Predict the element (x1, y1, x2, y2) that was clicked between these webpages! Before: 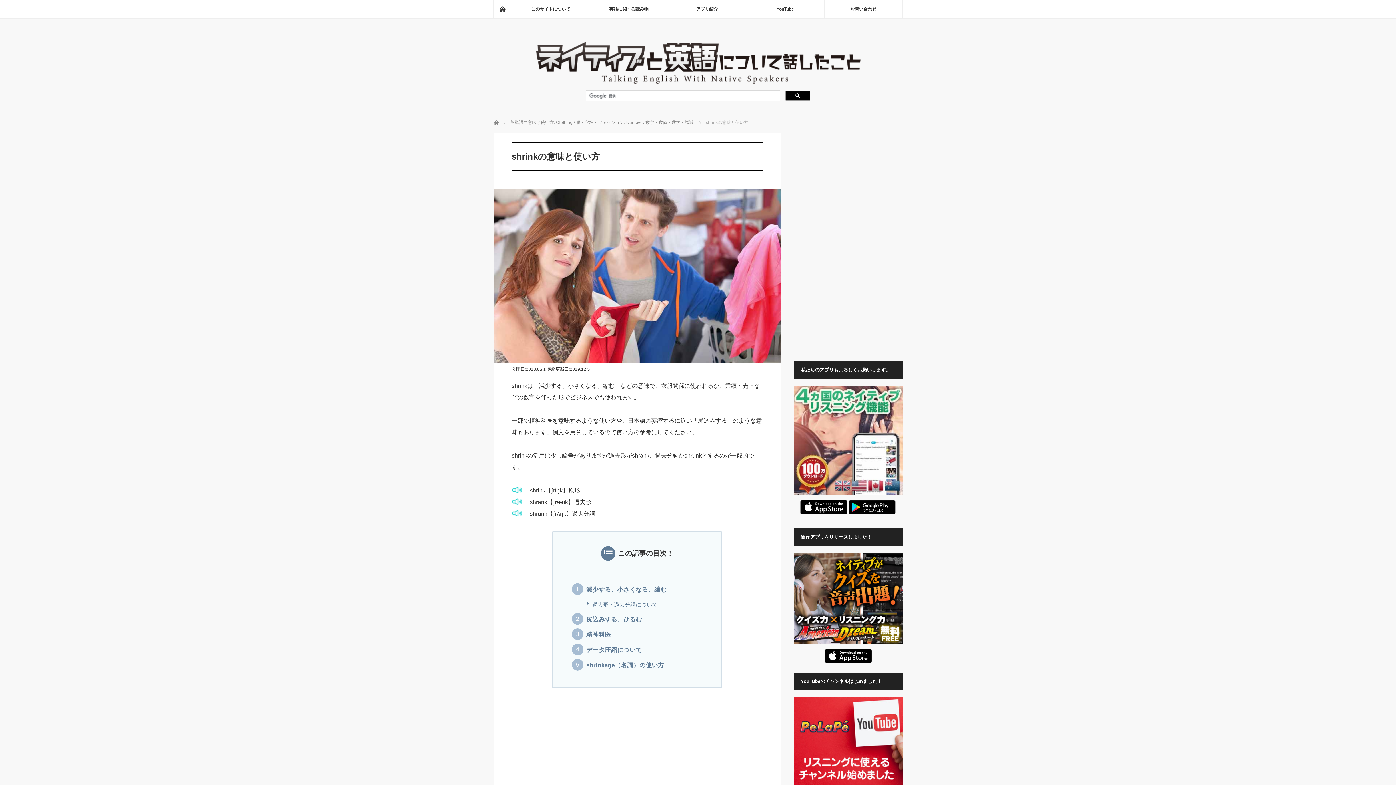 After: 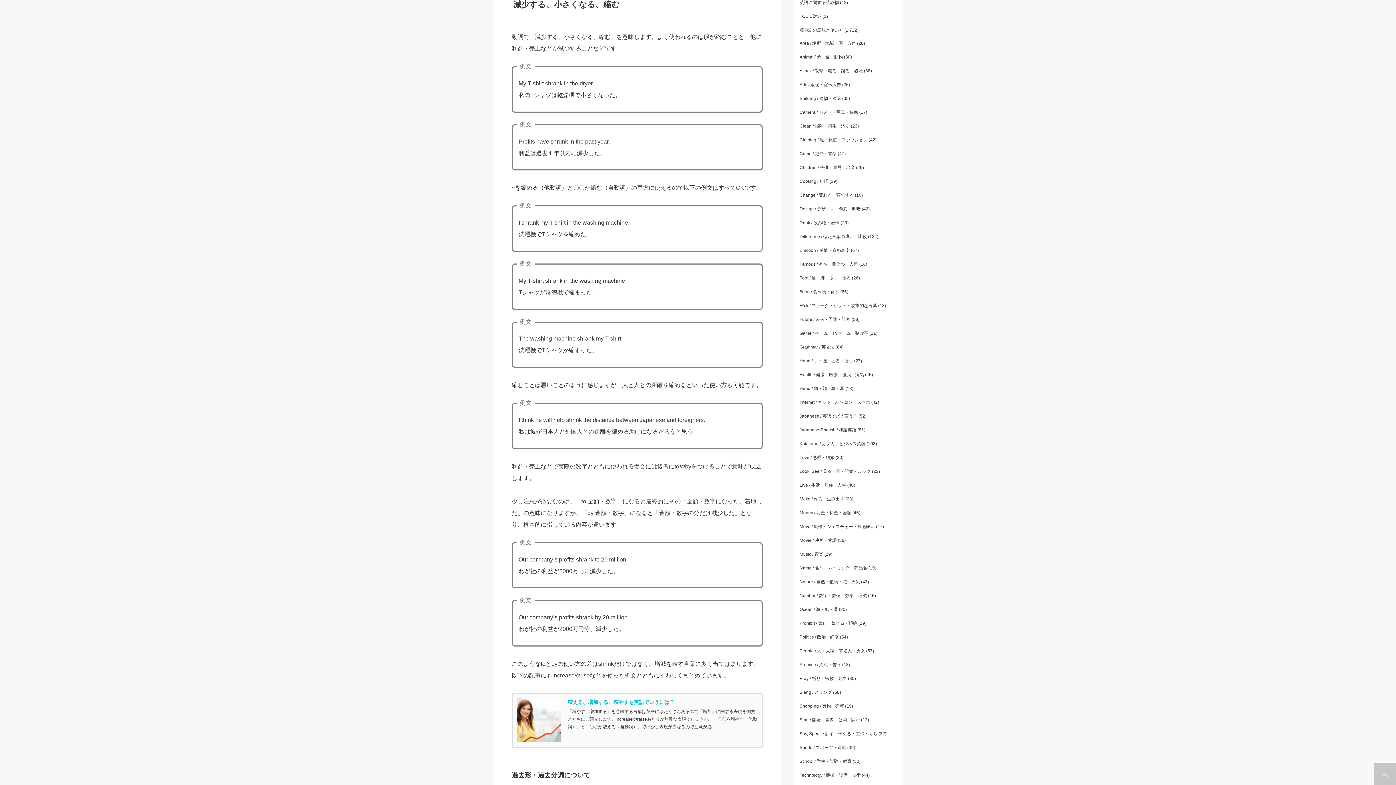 Action: label: 減少する、小さくなる、縮む bbox: (586, 584, 666, 595)